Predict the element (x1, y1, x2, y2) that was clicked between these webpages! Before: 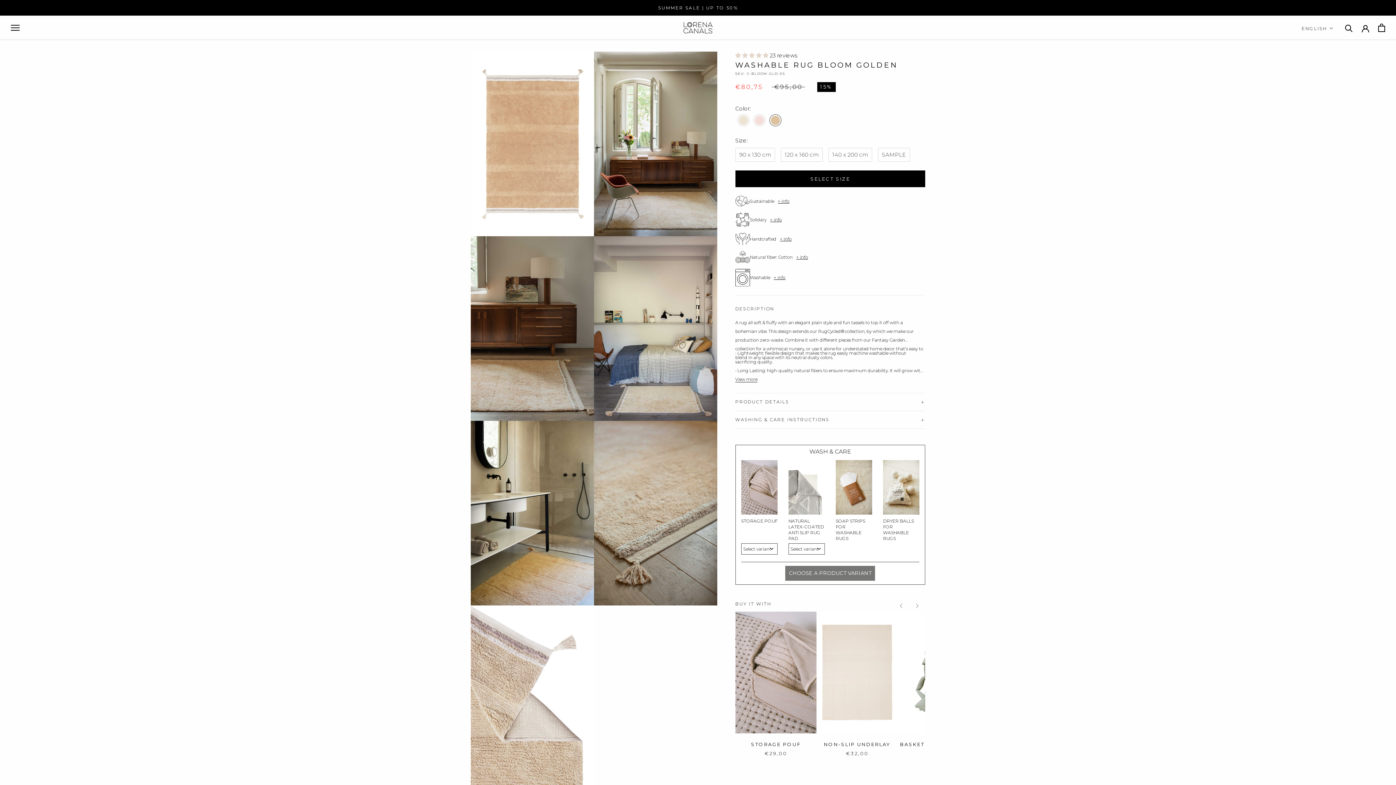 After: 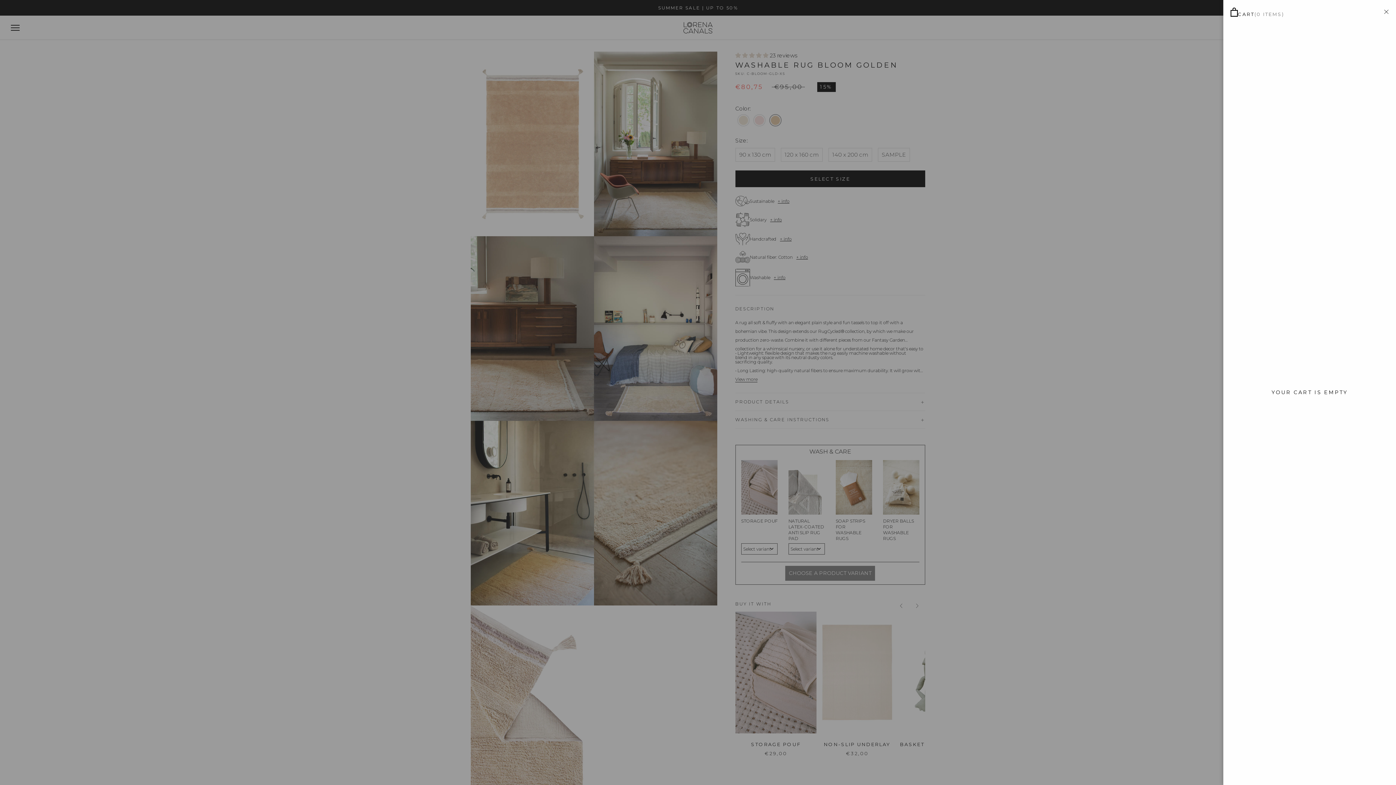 Action: bbox: (1378, 23, 1385, 32) label: Open cart